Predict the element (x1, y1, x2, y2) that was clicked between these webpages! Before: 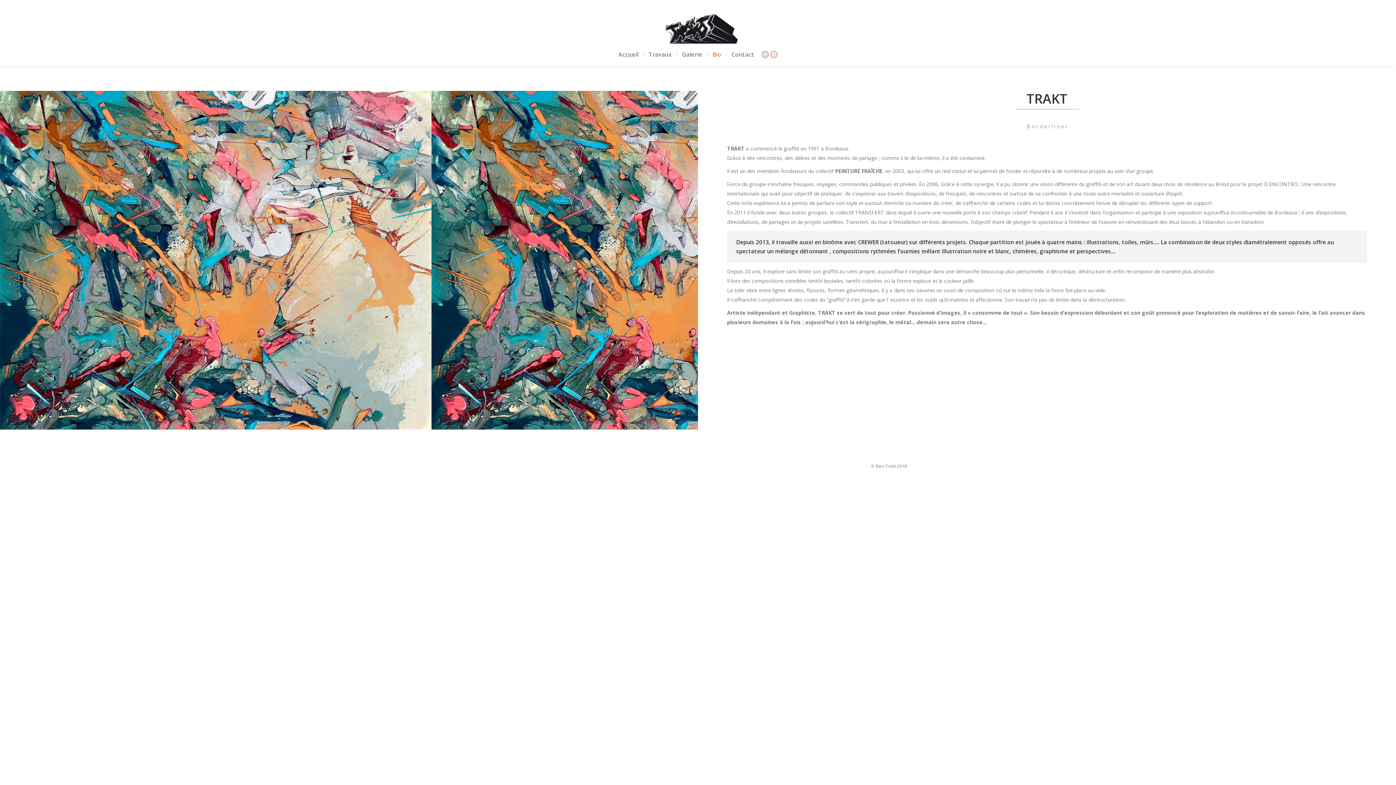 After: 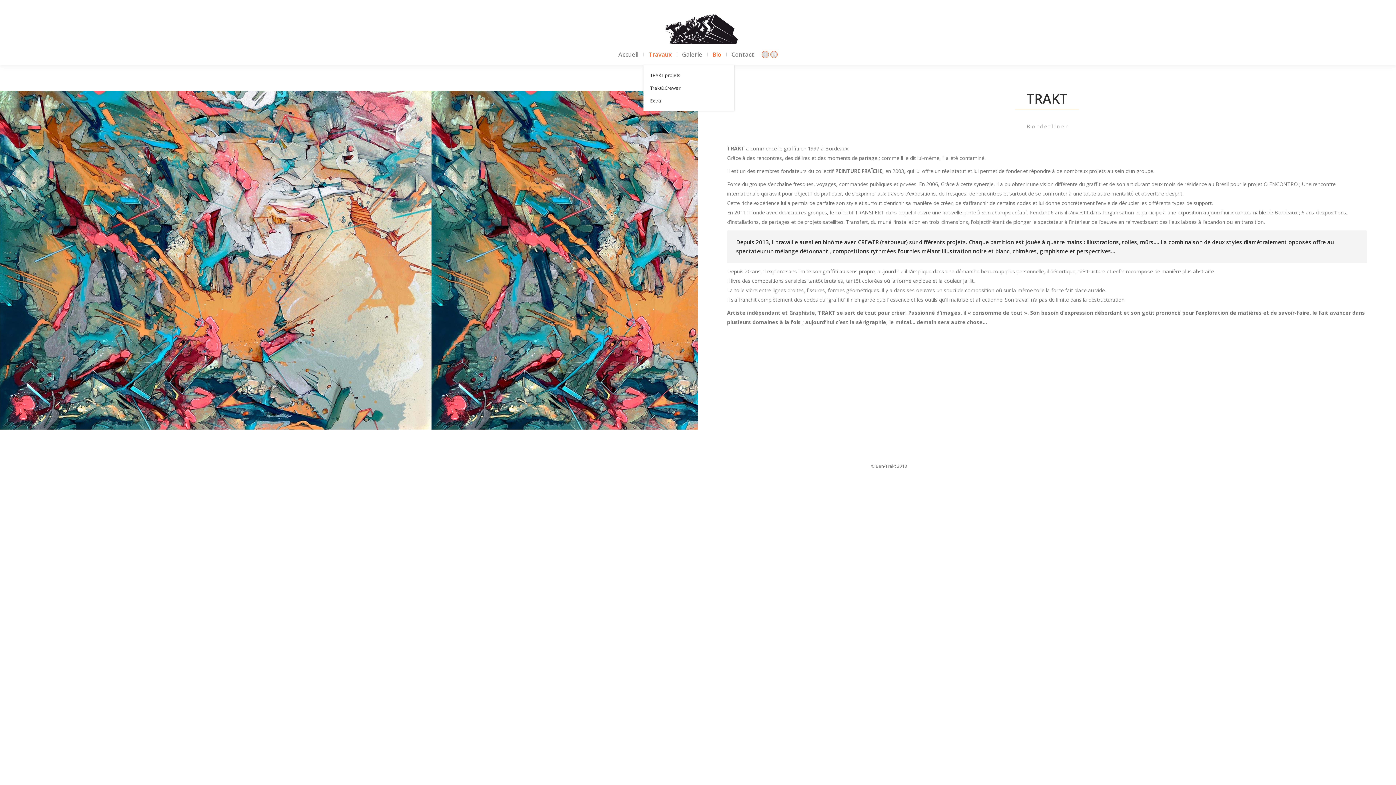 Action: bbox: (648, 49, 672, 59) label: Travaux